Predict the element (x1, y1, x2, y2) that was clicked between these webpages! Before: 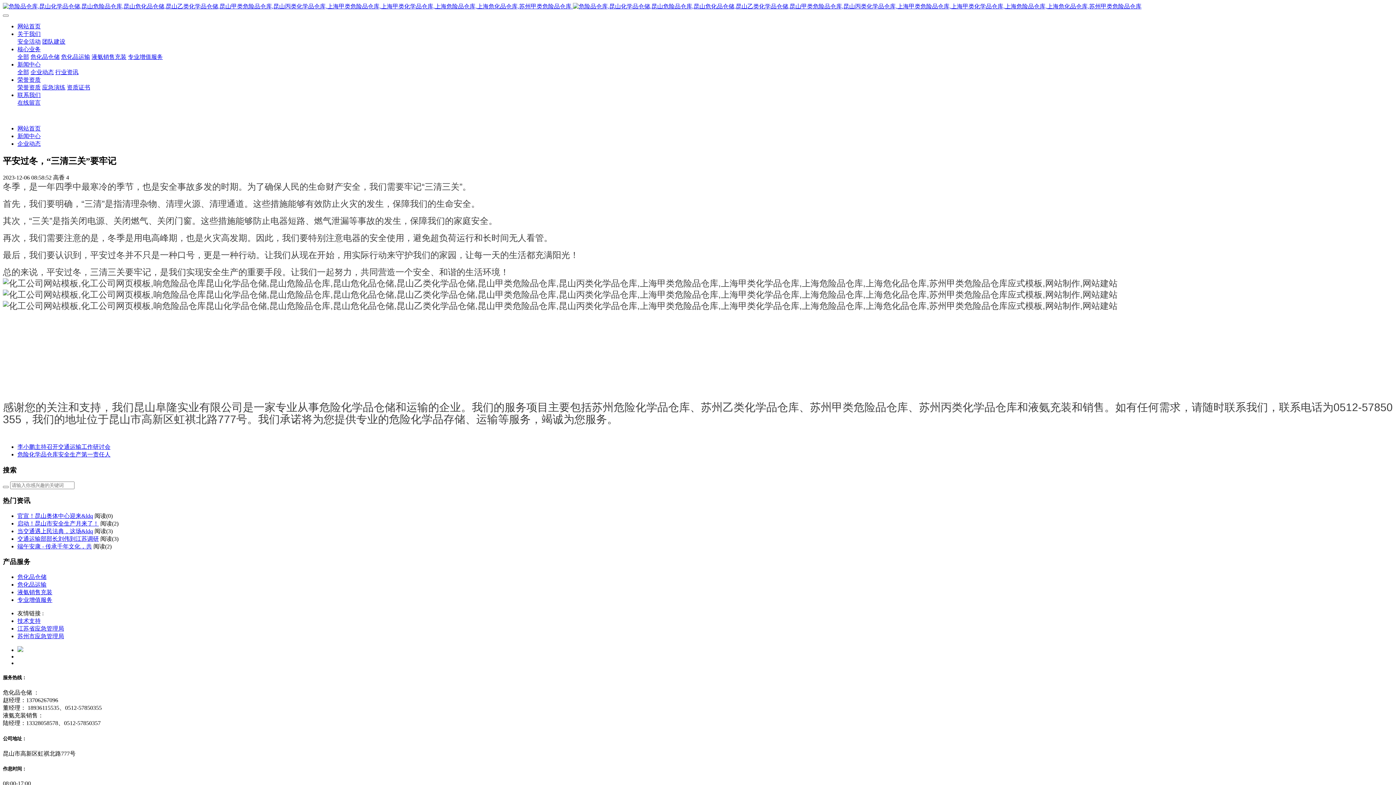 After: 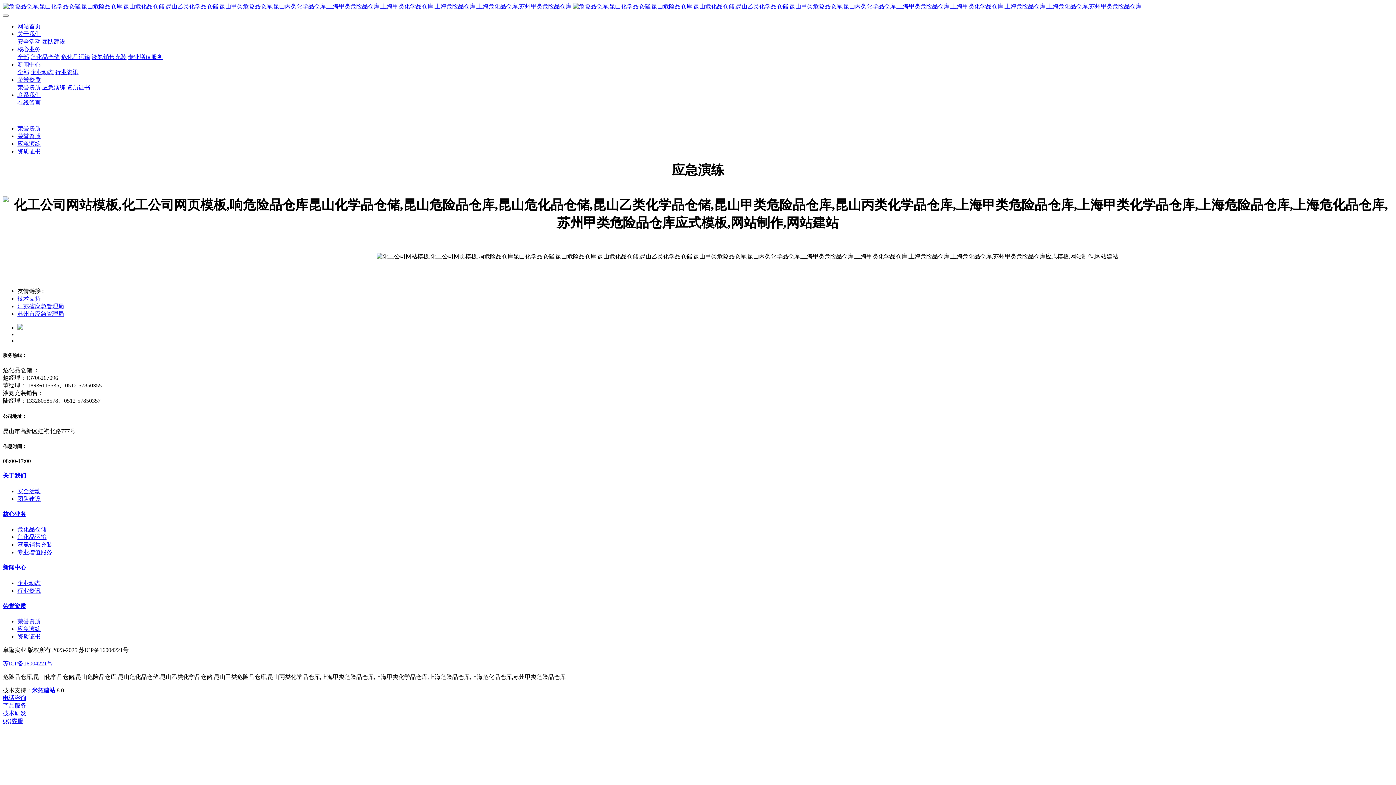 Action: label: 应急演练 bbox: (42, 84, 65, 90)